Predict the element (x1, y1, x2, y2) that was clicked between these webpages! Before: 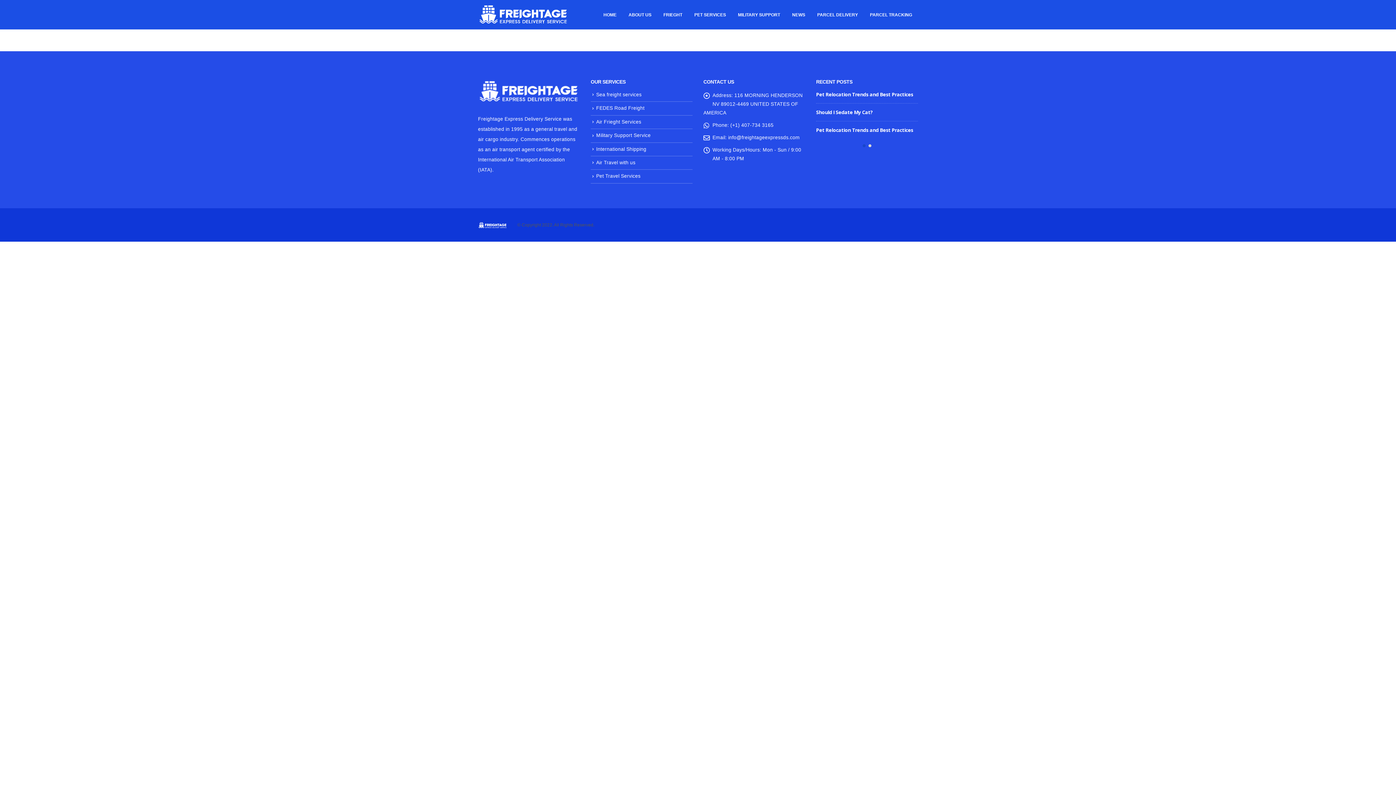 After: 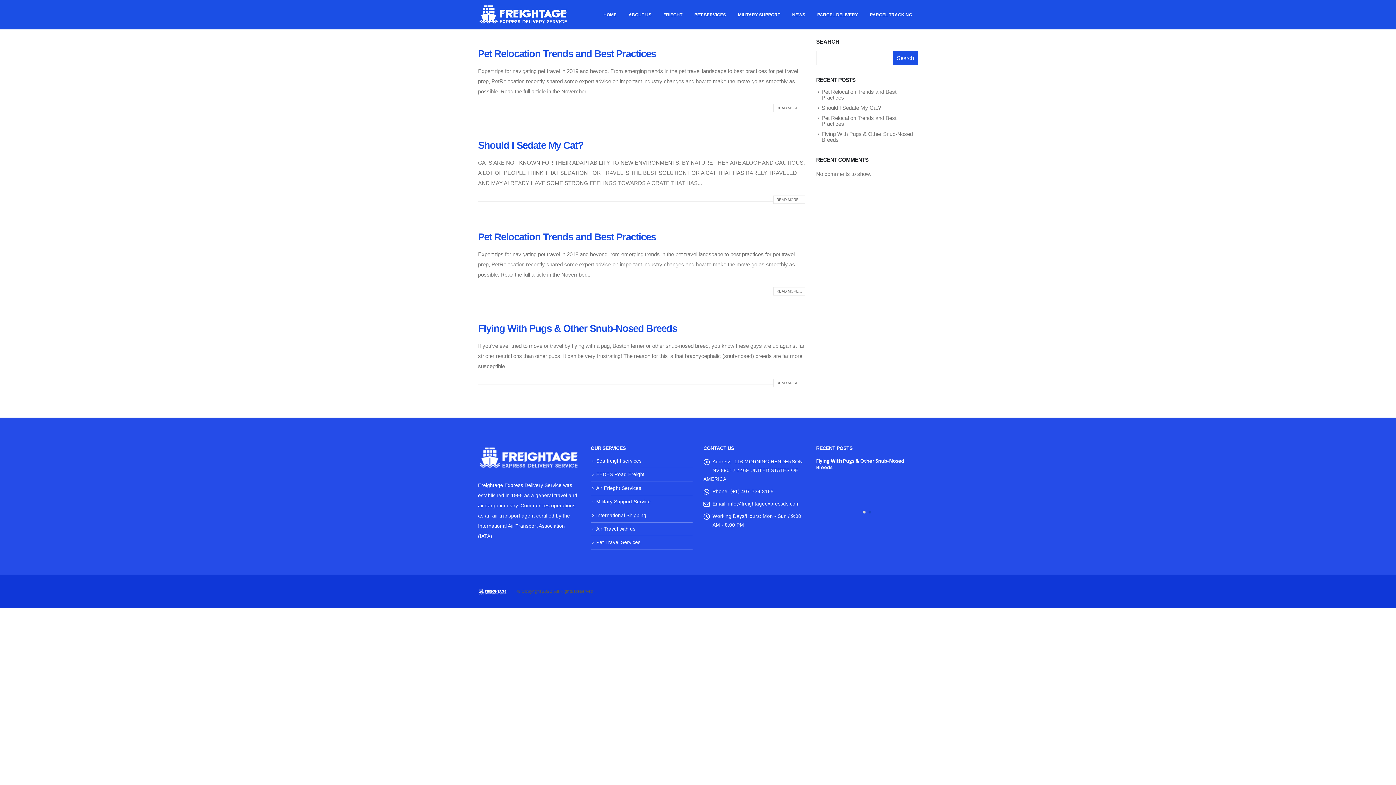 Action: bbox: (786, 11, 811, 18) label: NEWS